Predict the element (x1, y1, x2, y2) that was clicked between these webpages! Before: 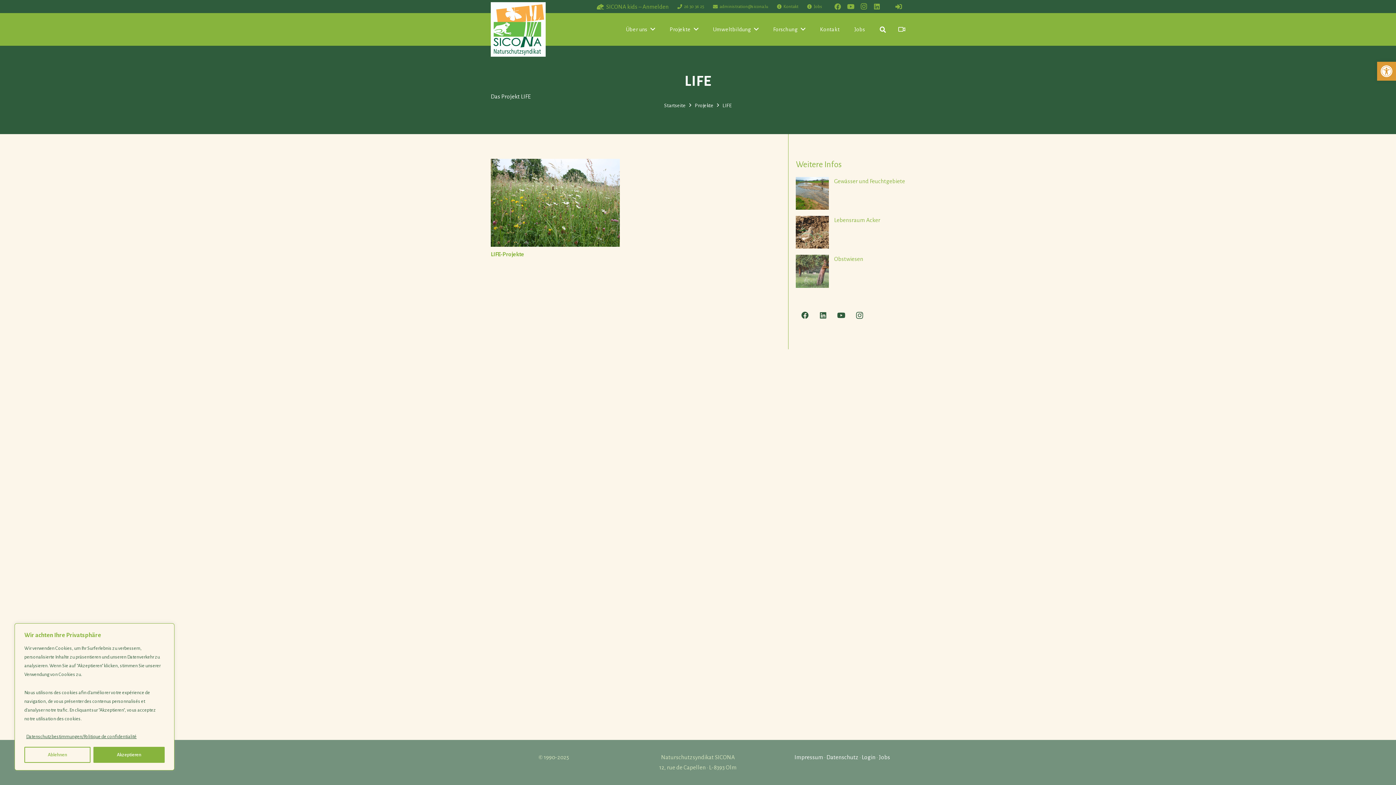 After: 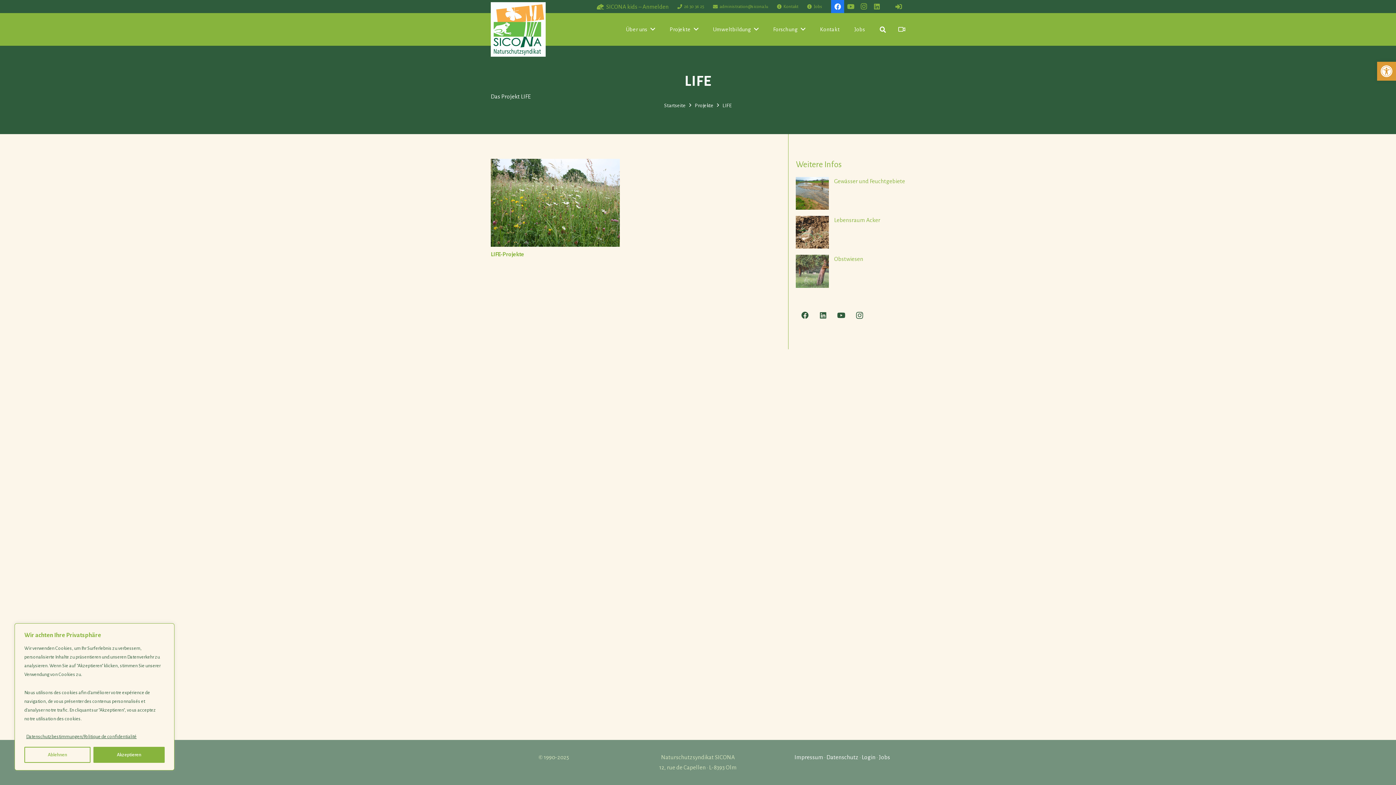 Action: label: Facebook bbox: (831, 0, 844, 13)